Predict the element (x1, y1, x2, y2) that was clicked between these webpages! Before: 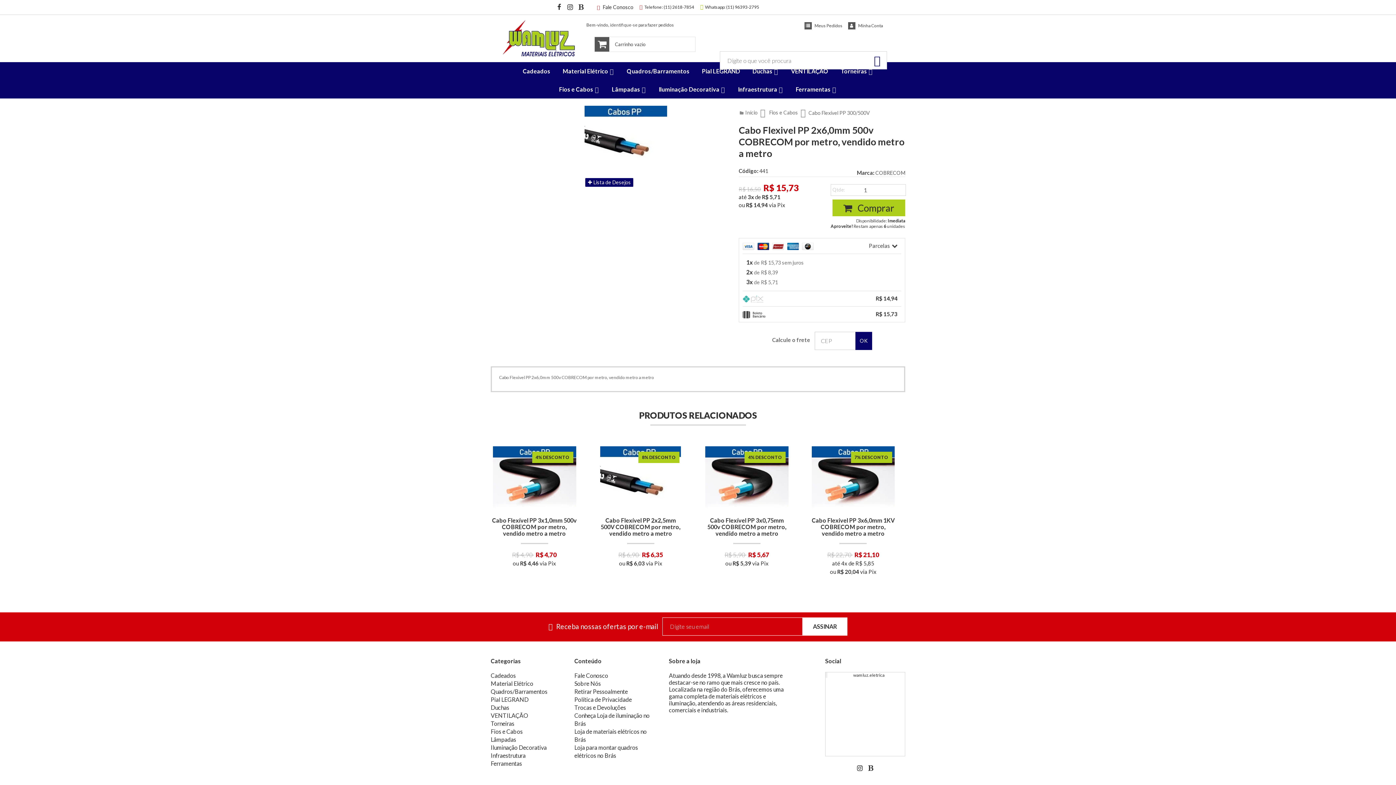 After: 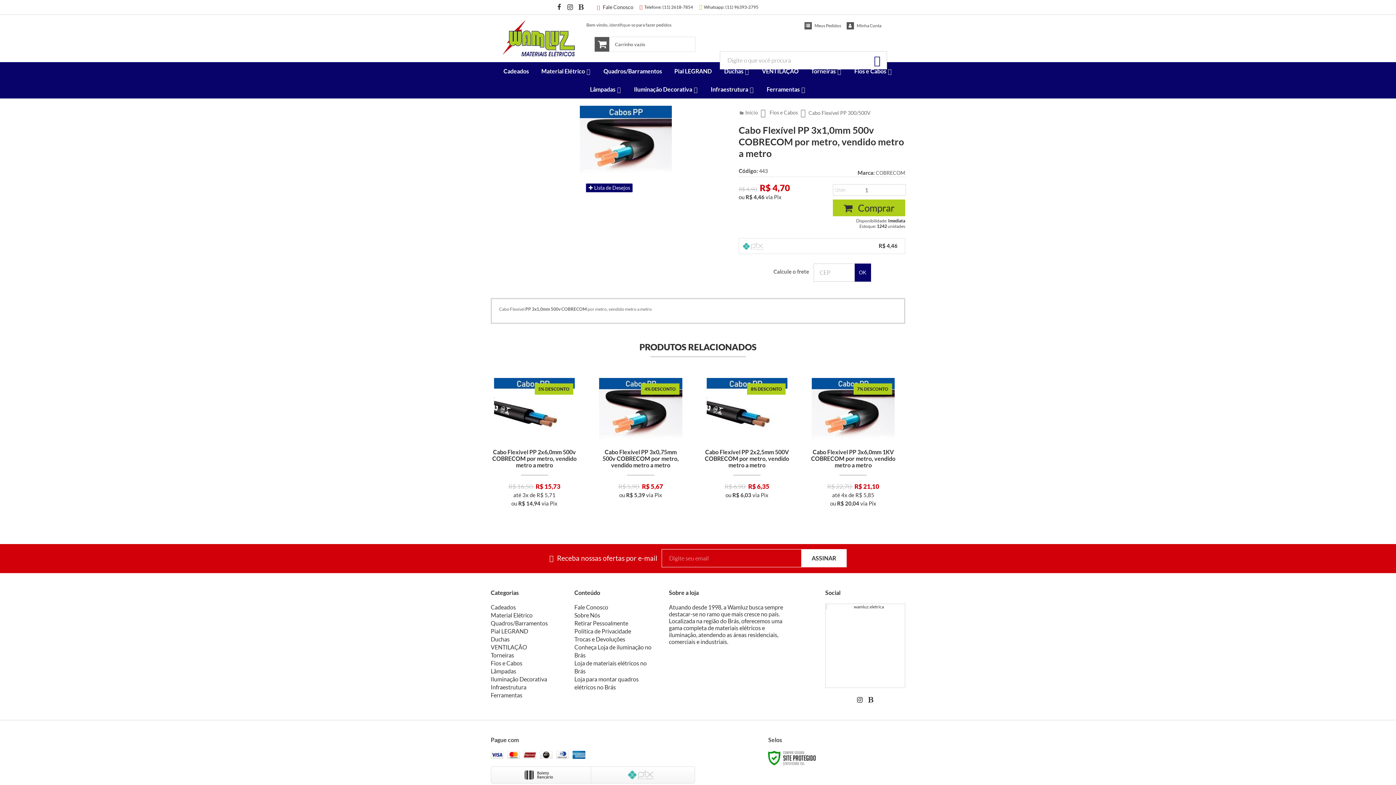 Action: bbox: (516, 528, 553, 545) label: VER MAIS